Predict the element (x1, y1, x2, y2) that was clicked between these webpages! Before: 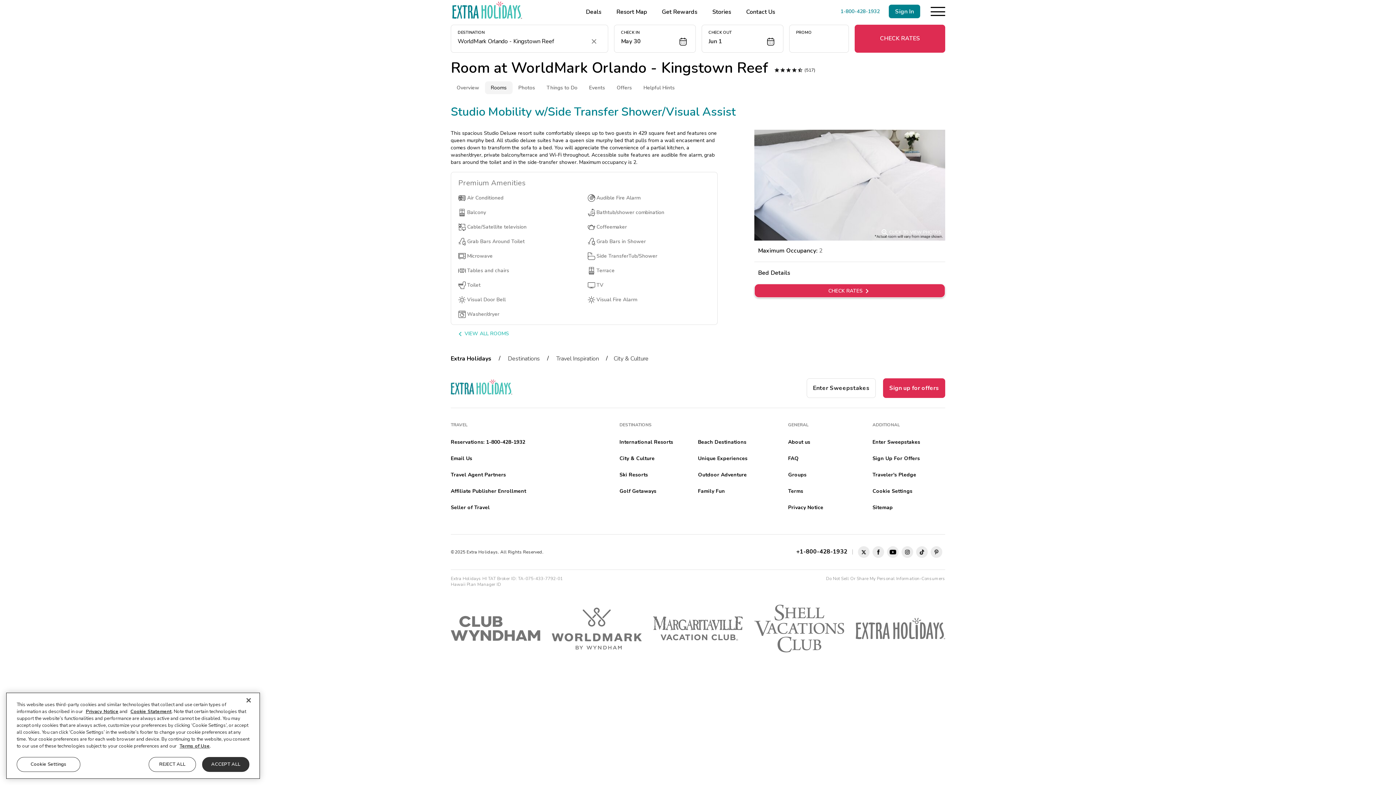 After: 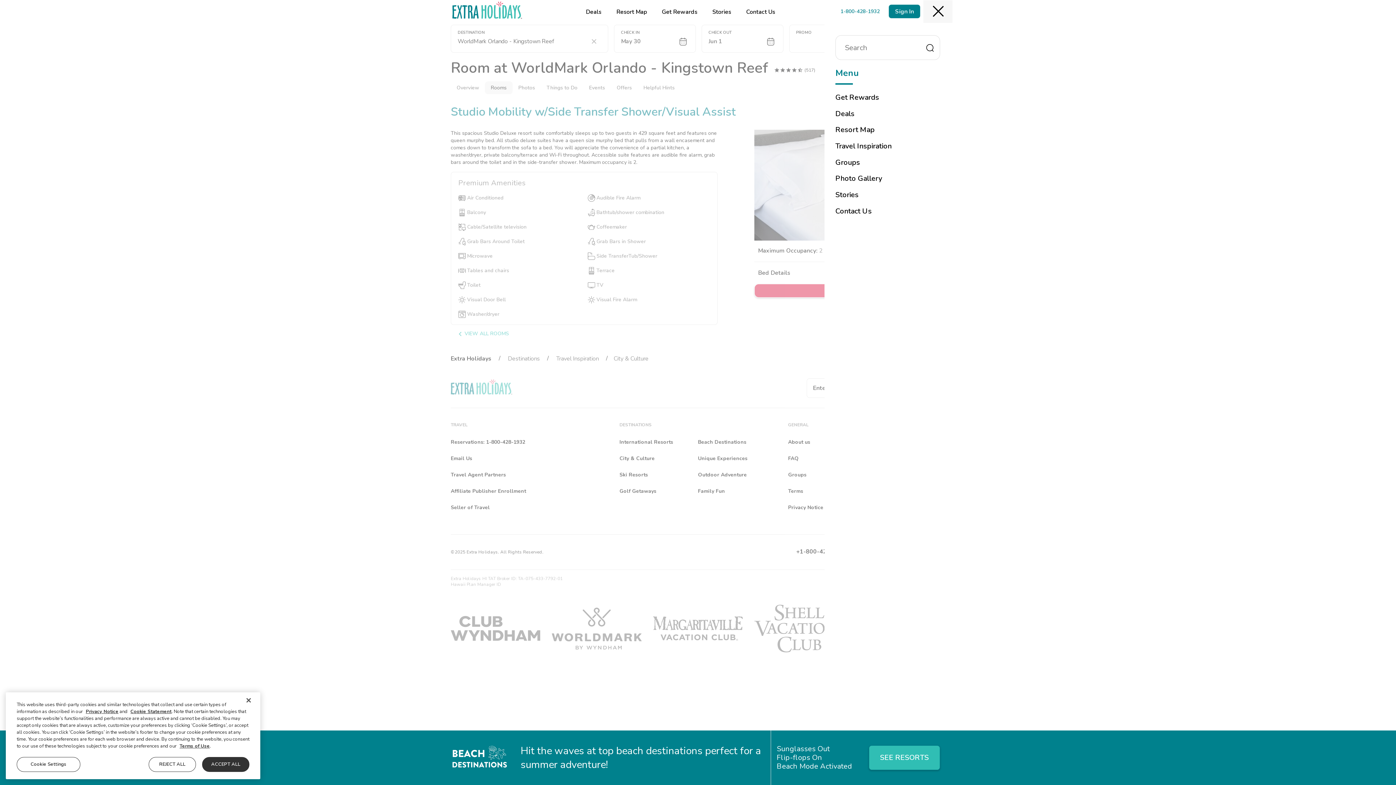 Action: bbox: (923, 6, 952, 15) label: Toggle Menu